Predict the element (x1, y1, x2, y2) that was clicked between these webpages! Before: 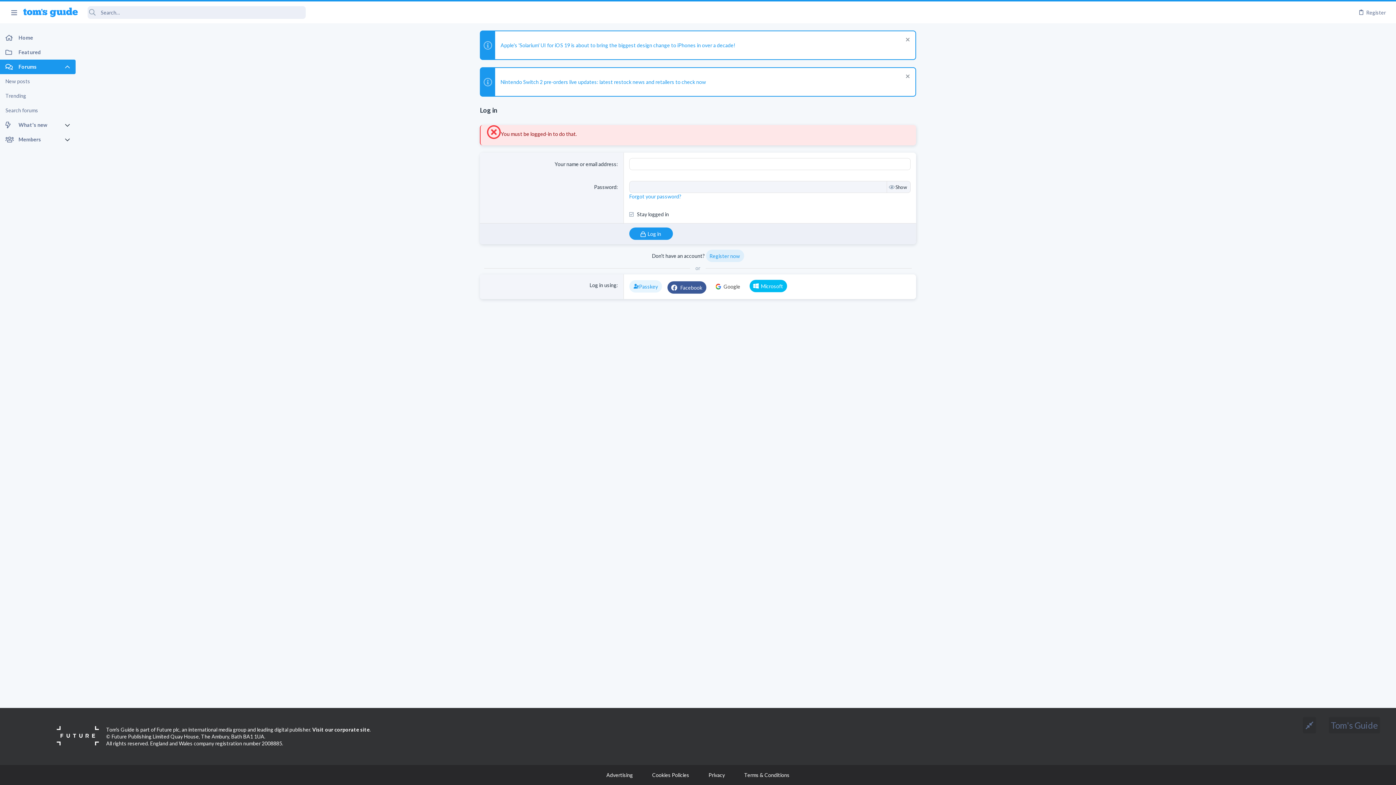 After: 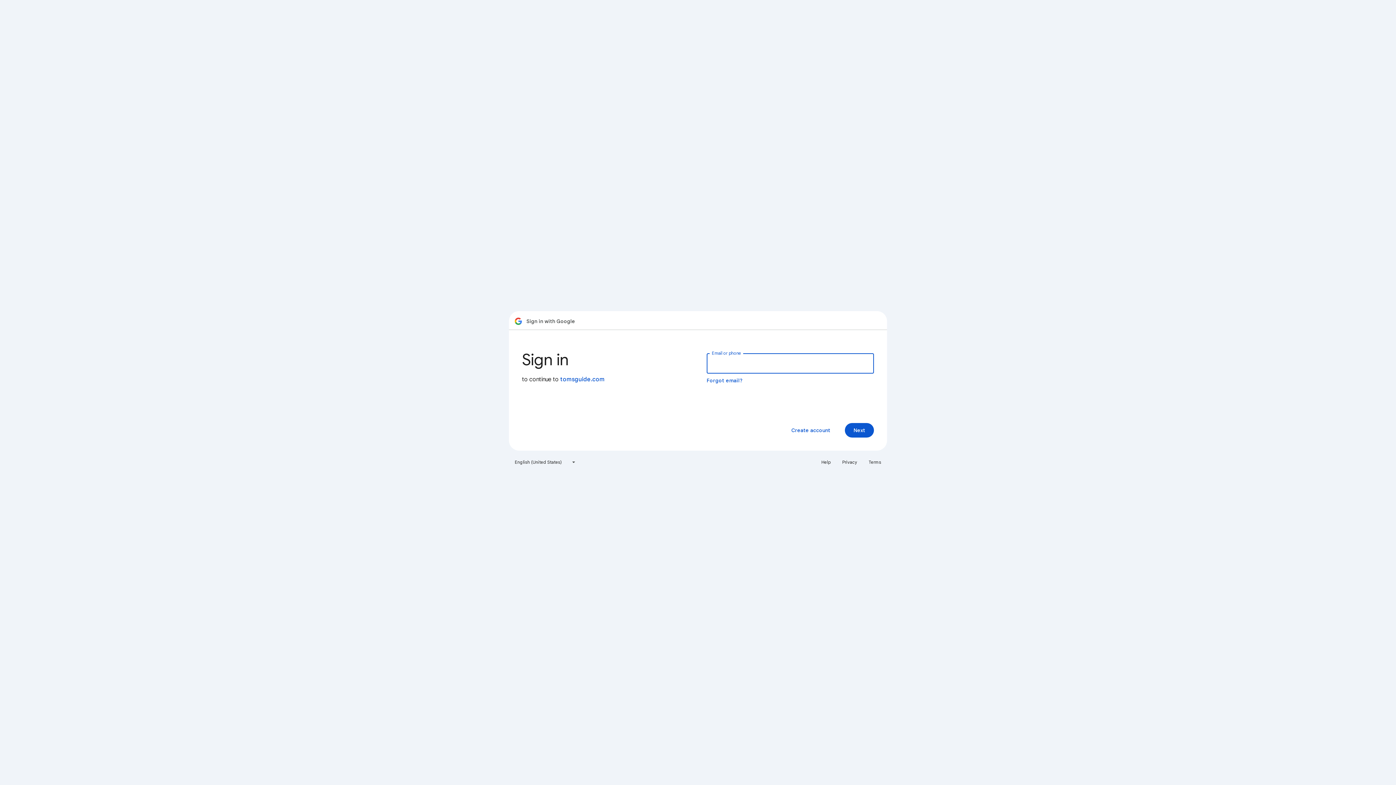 Action: label: Google bbox: (711, 280, 744, 292)